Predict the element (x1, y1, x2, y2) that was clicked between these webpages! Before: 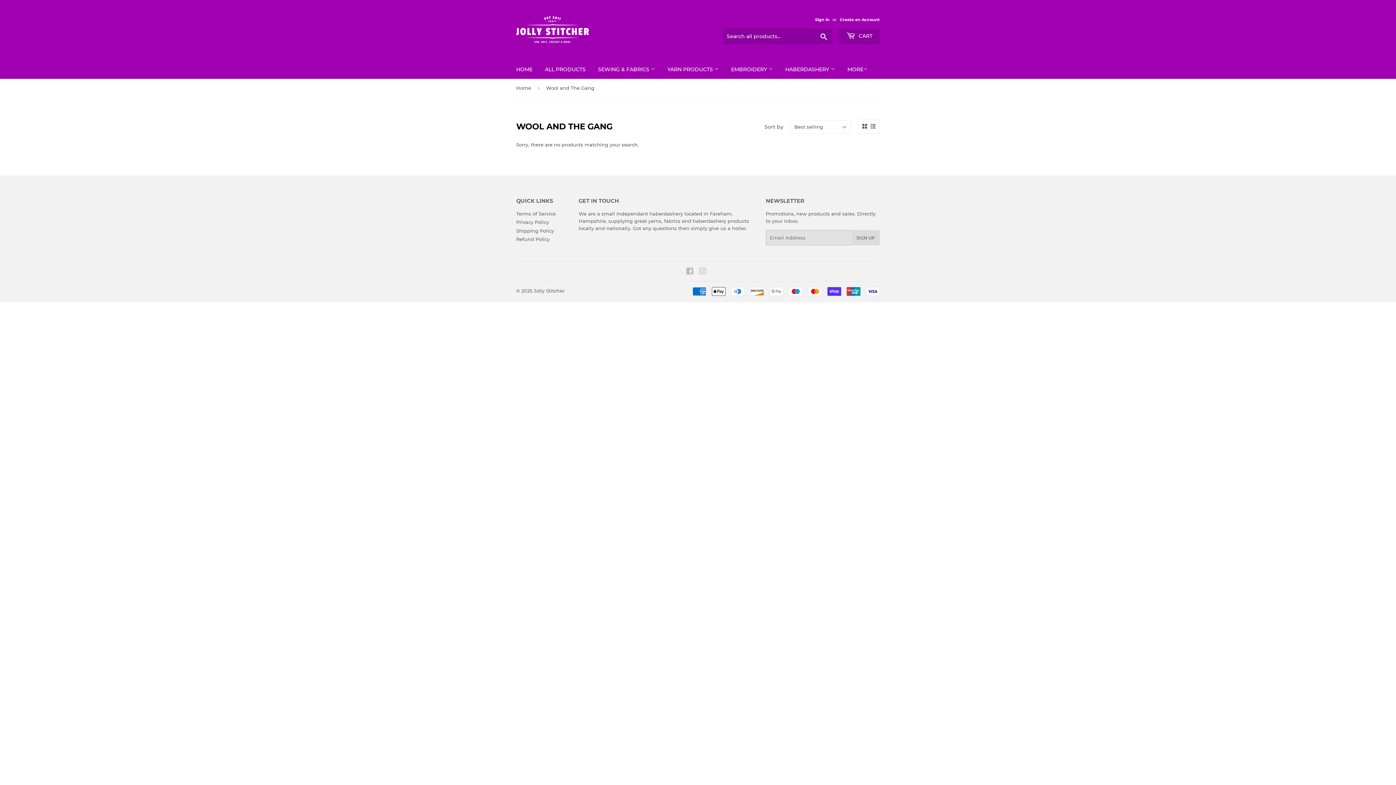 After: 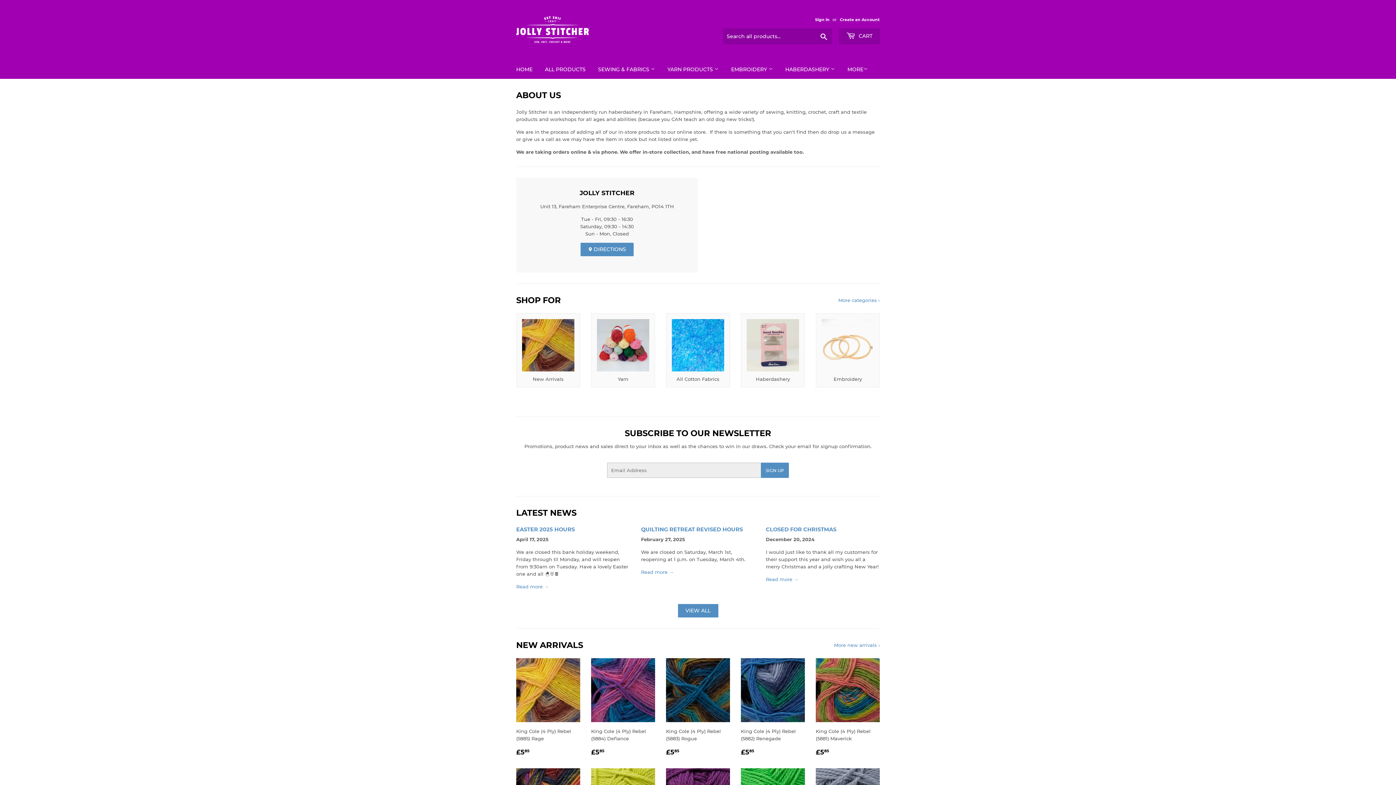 Action: bbox: (516, 16, 698, 43)